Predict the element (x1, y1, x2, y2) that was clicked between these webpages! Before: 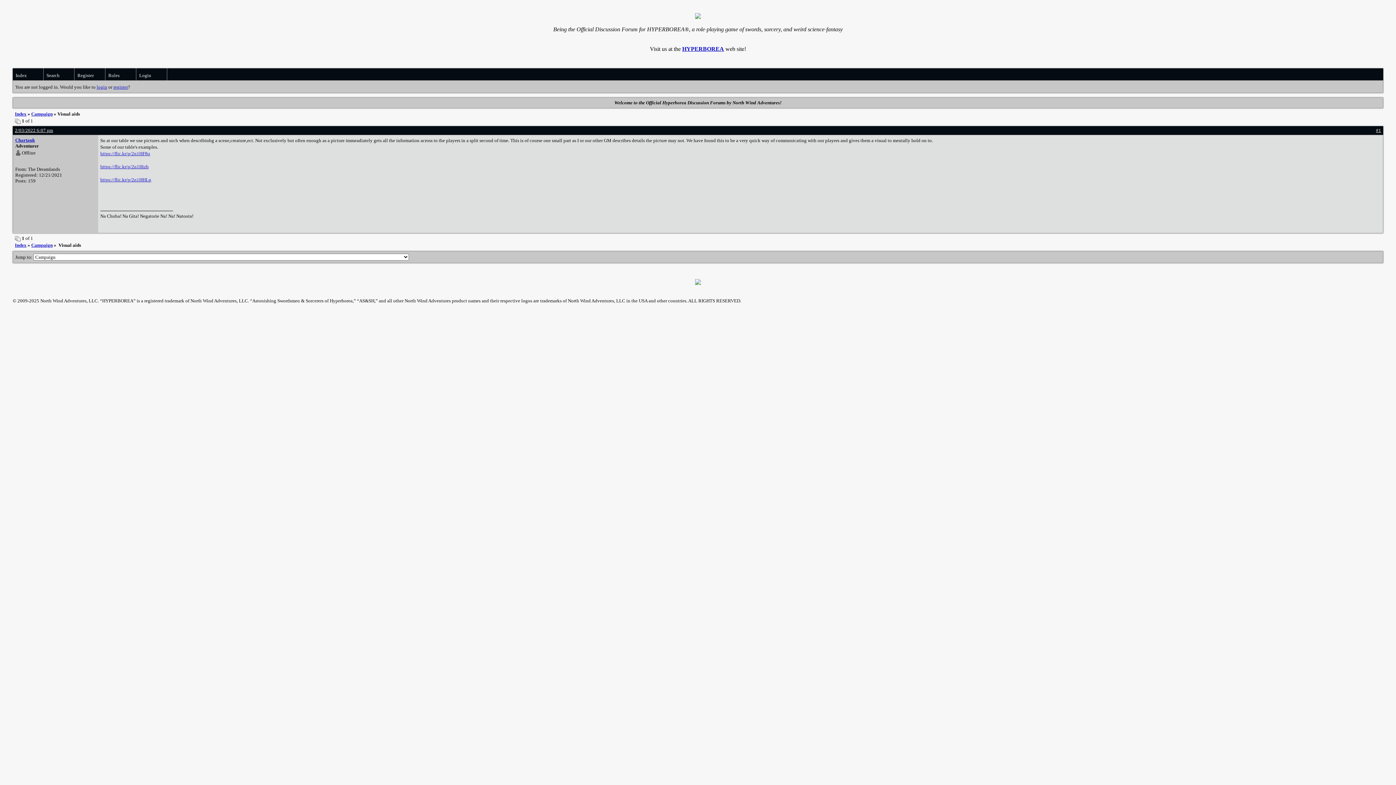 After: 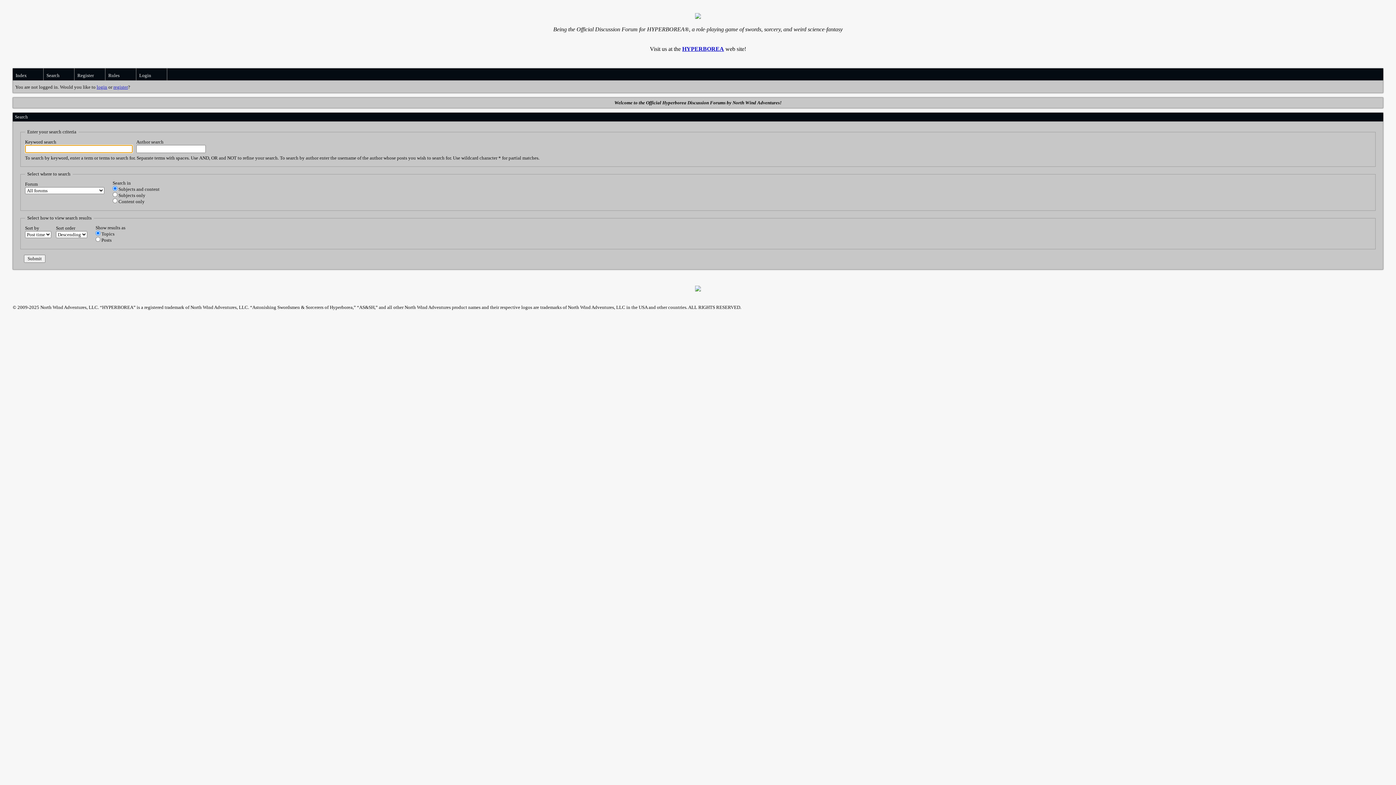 Action: bbox: (43, 68, 74, 80) label: Search